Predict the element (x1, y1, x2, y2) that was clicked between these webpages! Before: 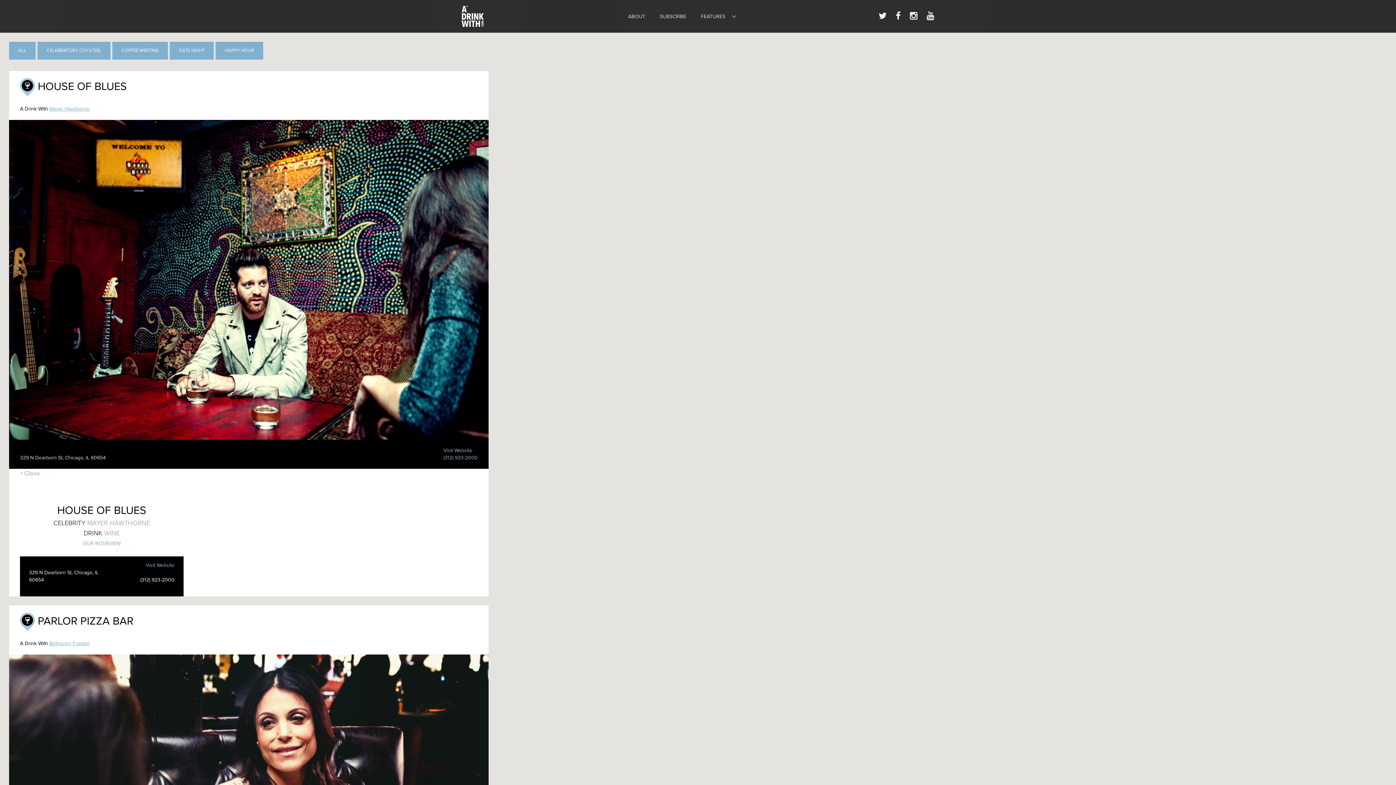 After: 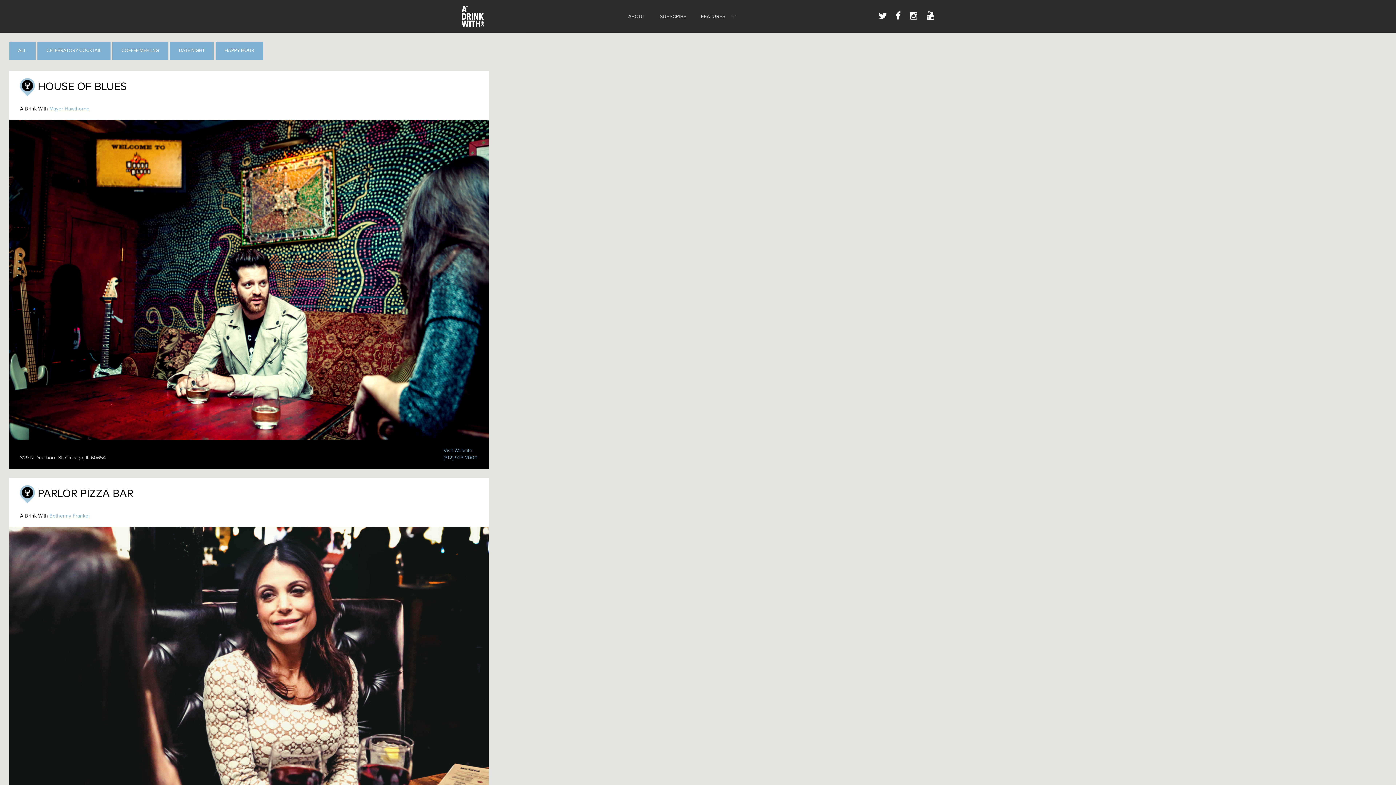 Action: bbox: (20, 469, 40, 477) label: × Close